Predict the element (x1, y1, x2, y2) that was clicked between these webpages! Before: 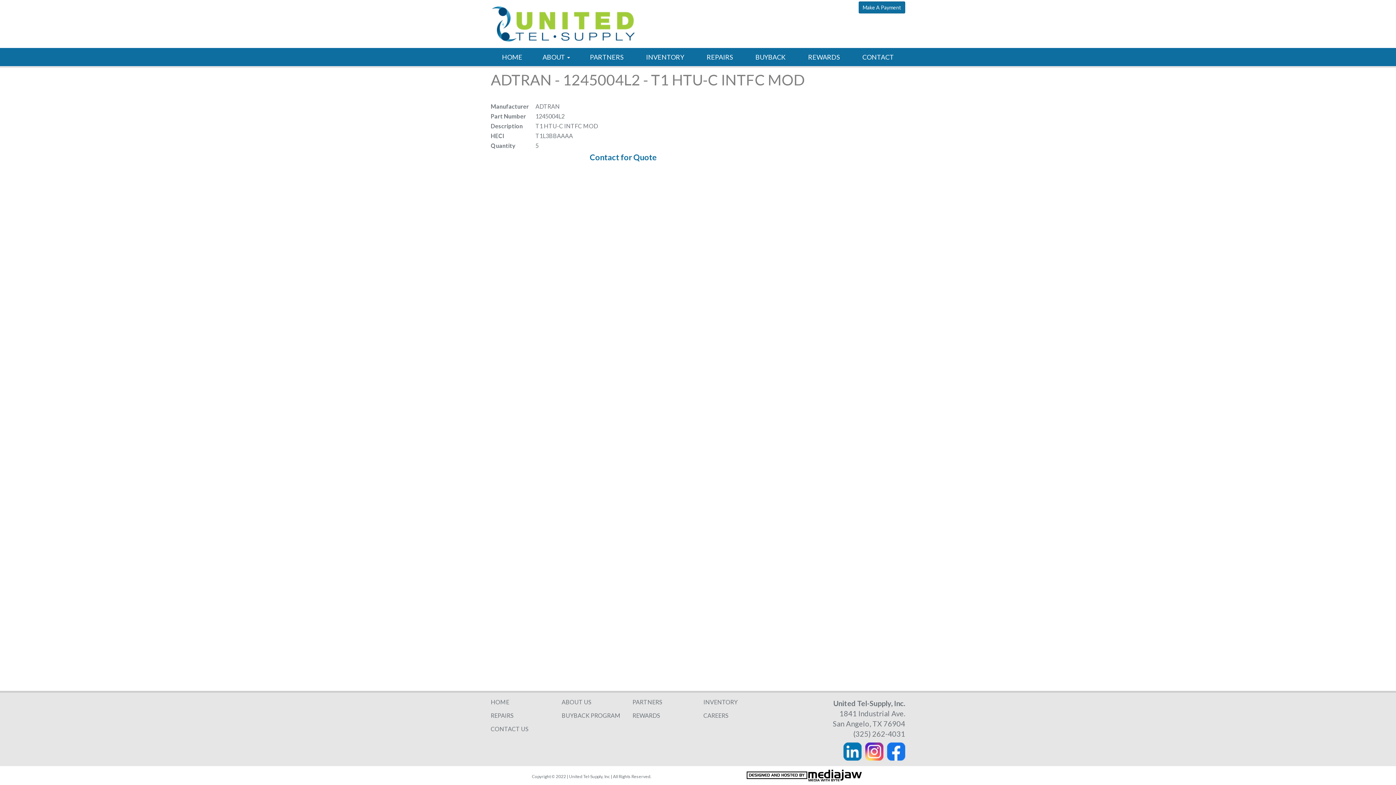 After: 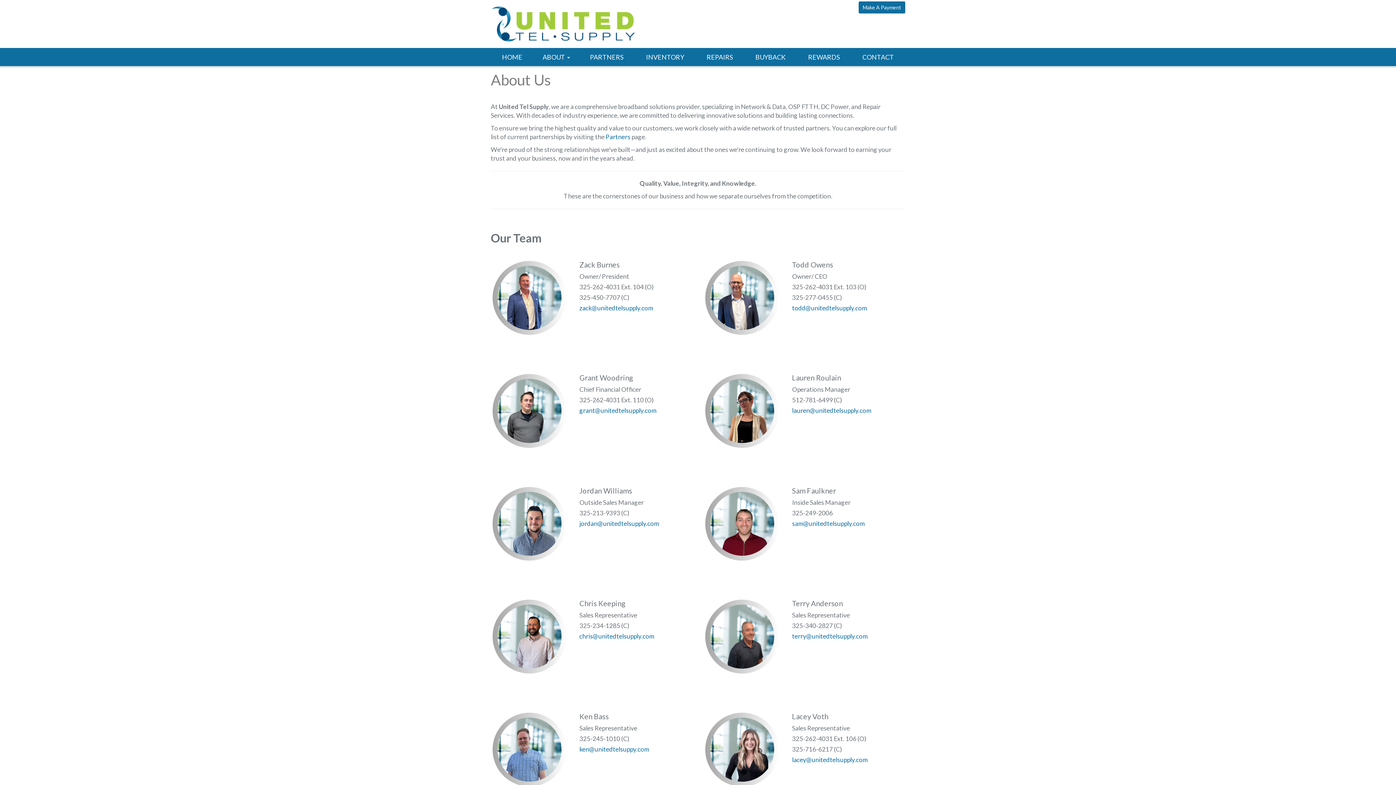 Action: bbox: (561, 698, 591, 705) label: ABOUT US